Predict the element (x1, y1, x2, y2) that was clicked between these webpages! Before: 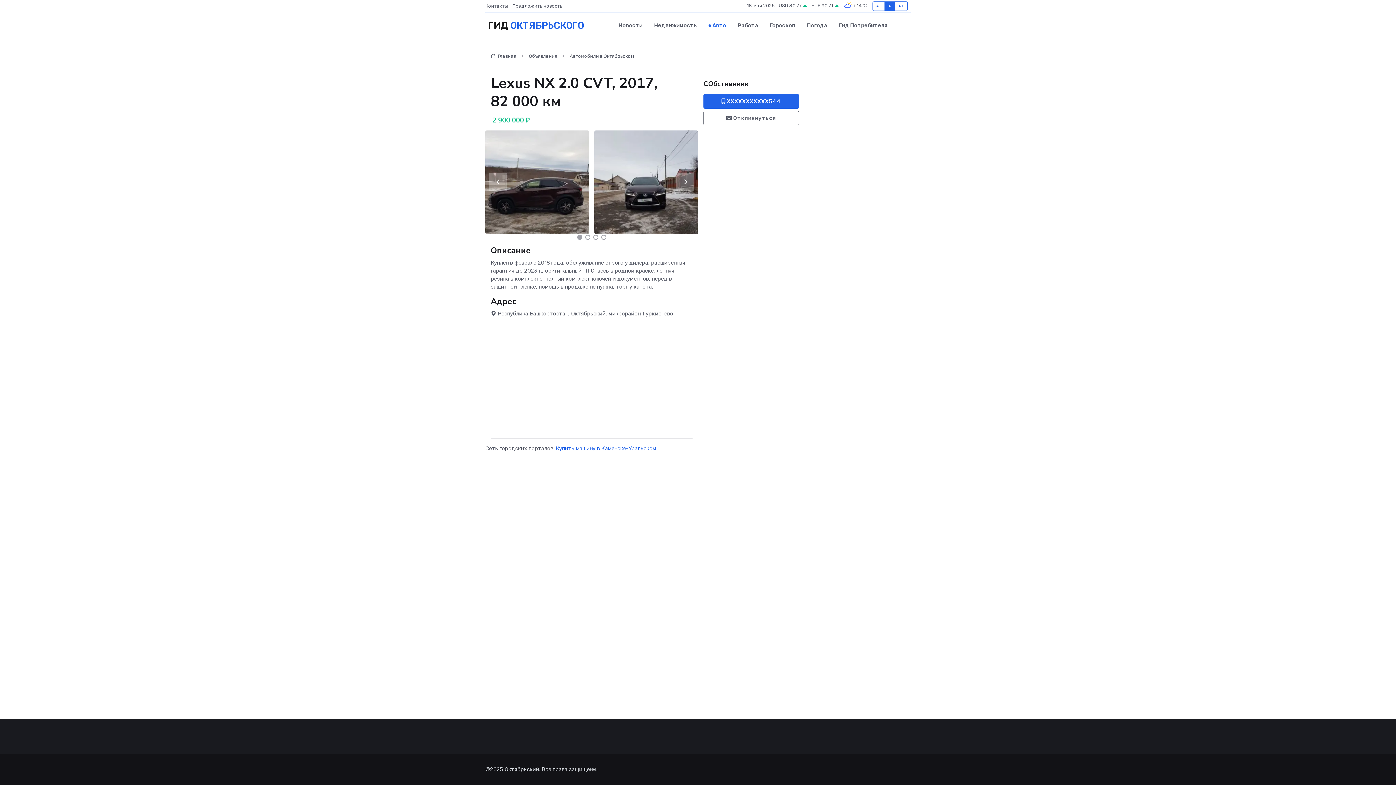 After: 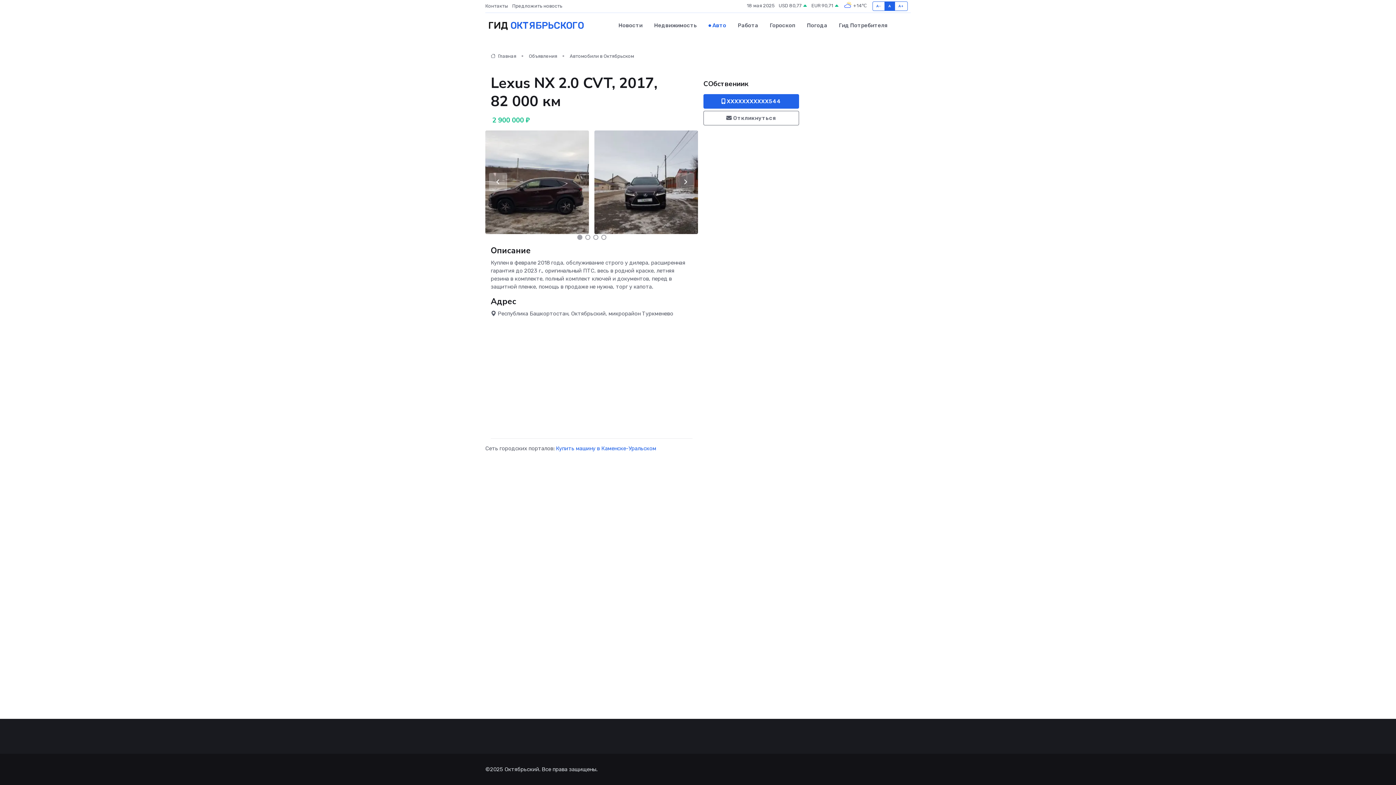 Action: bbox: (577, 234, 582, 239) label: Carousel Page 1 (Current Slide)